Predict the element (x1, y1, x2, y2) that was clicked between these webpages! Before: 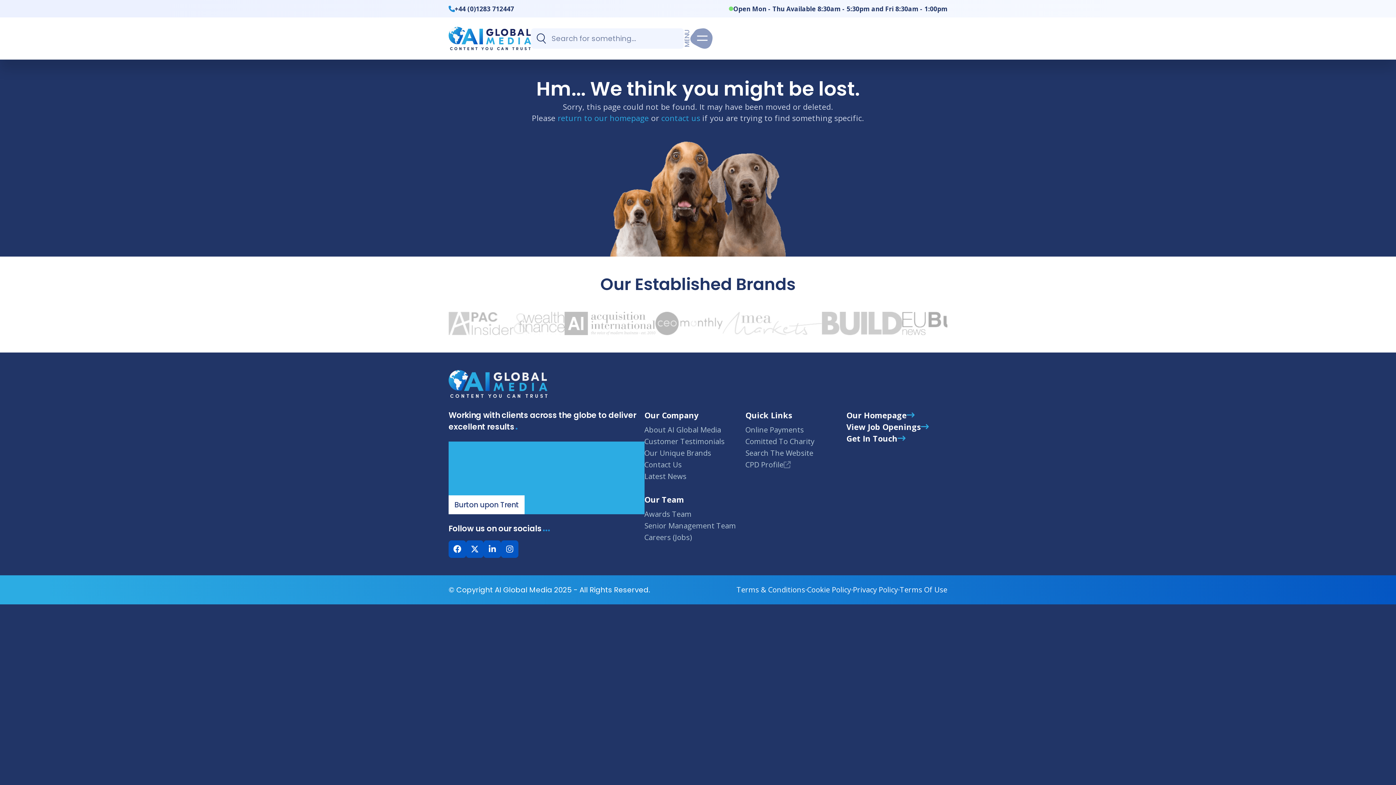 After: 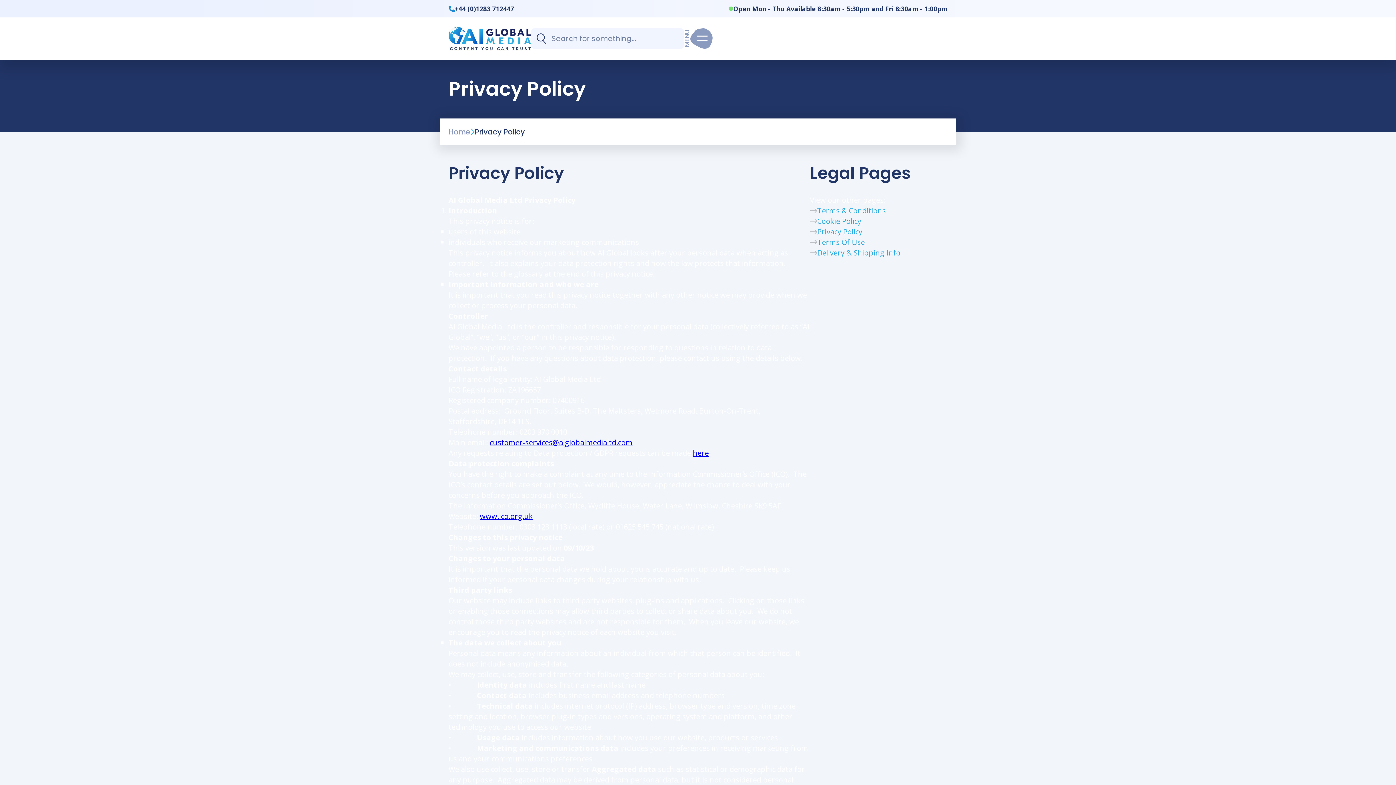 Action: bbox: (853, 584, 898, 595) label: Privacy Policy